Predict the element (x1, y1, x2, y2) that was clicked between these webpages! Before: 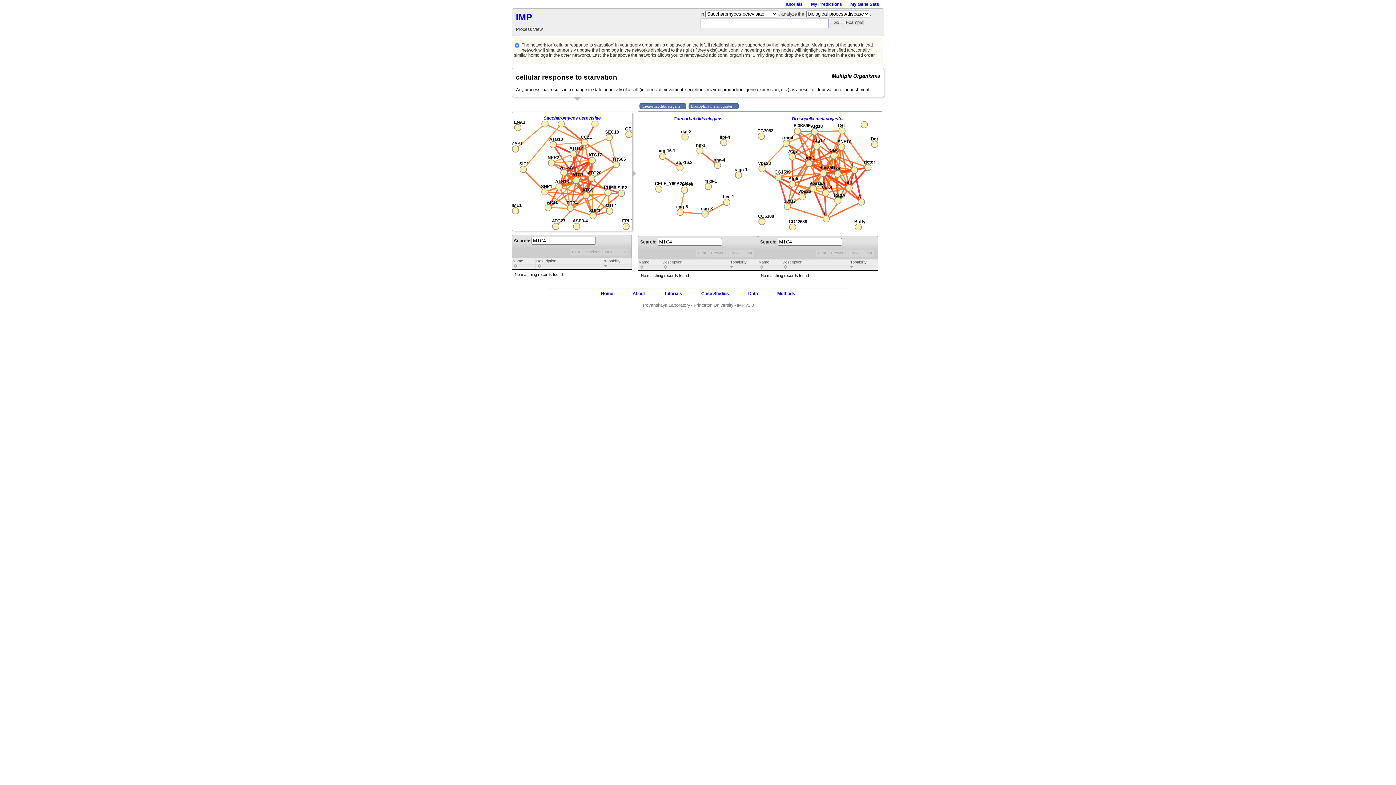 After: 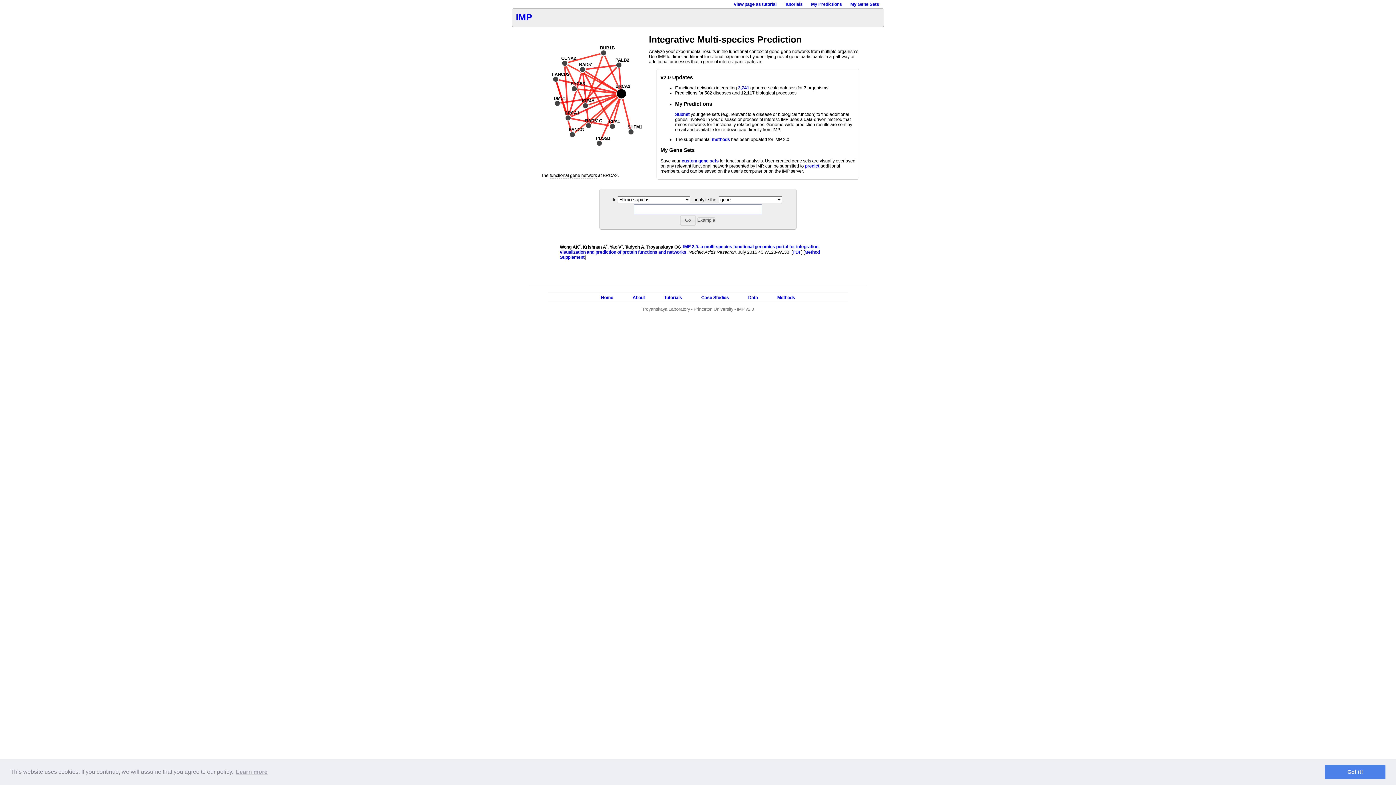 Action: bbox: (516, 12, 532, 22) label: IMP